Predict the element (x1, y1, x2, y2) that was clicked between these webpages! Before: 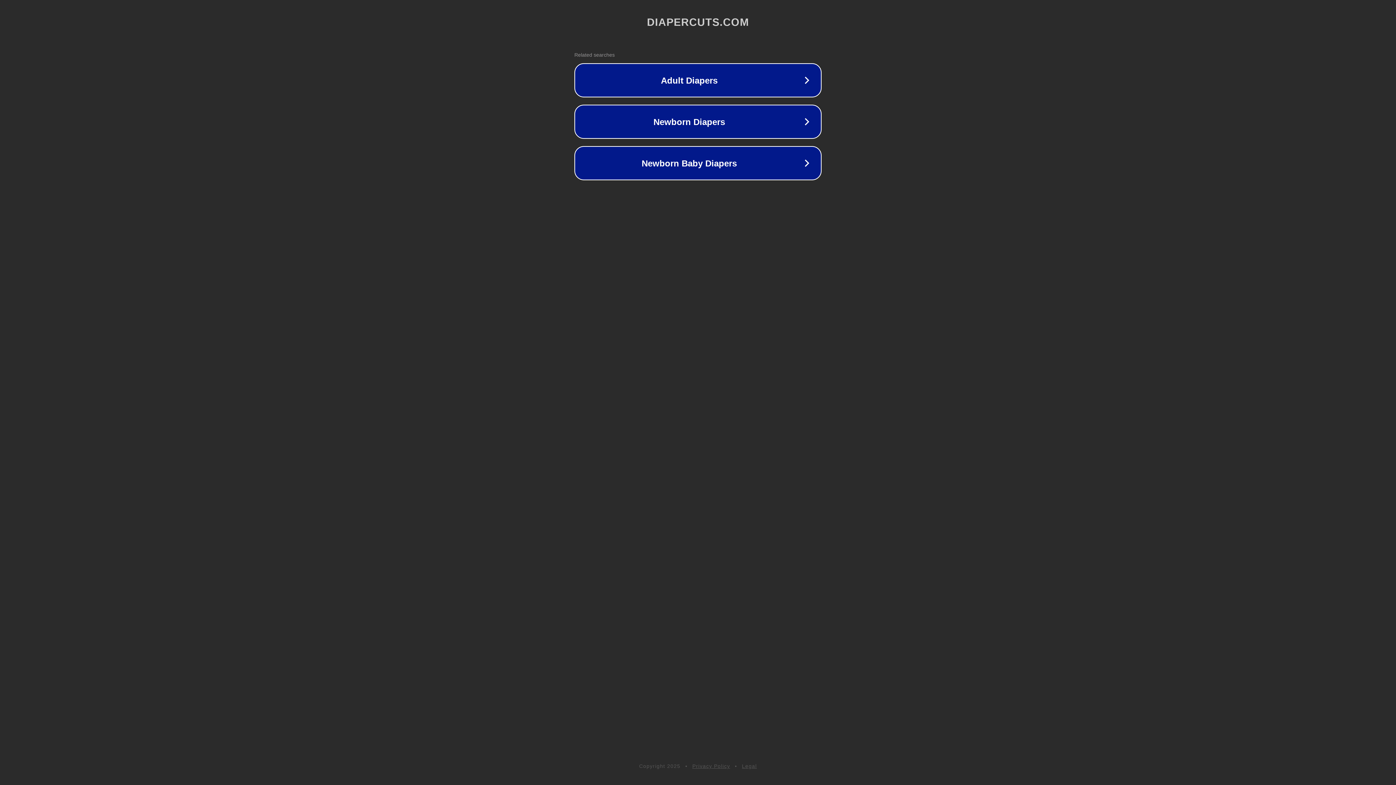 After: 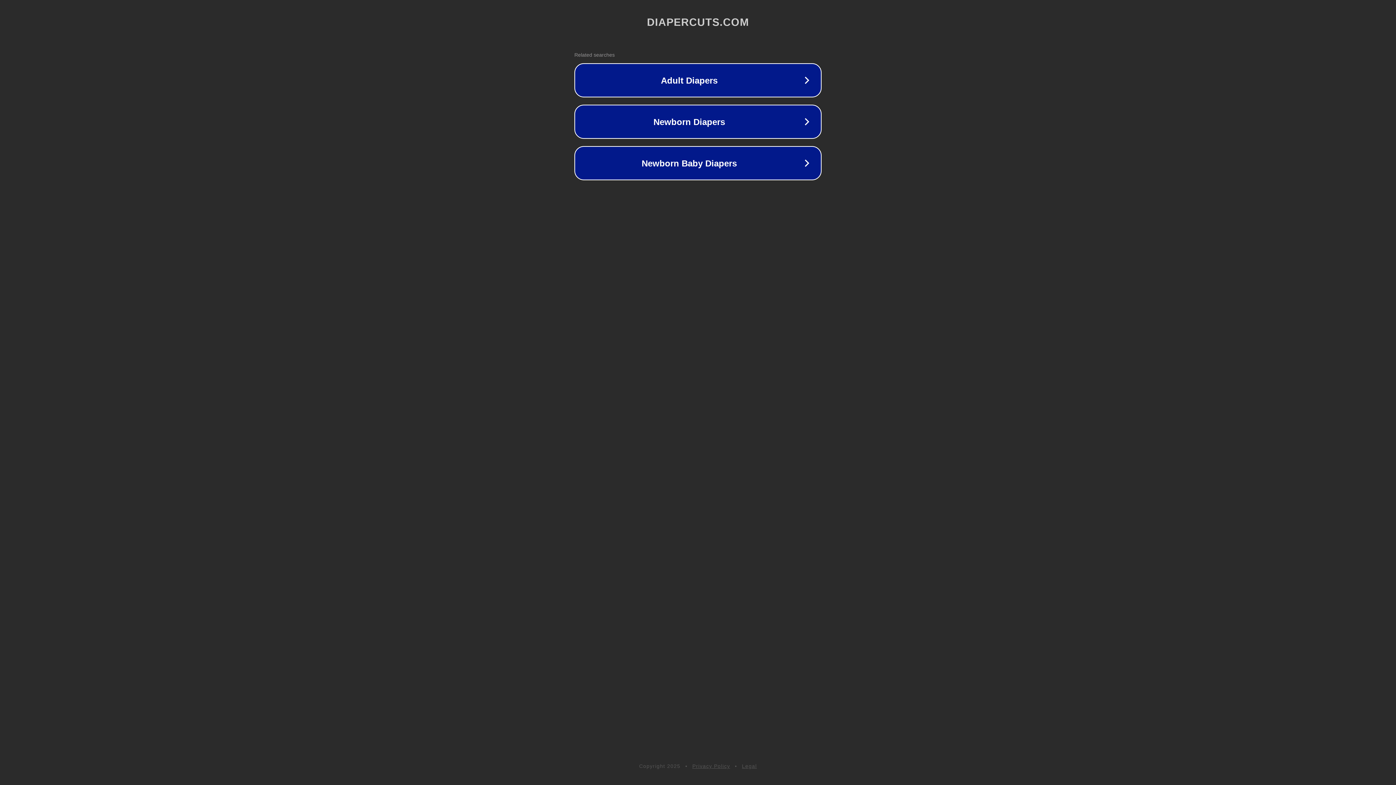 Action: label: Legal bbox: (742, 763, 757, 769)